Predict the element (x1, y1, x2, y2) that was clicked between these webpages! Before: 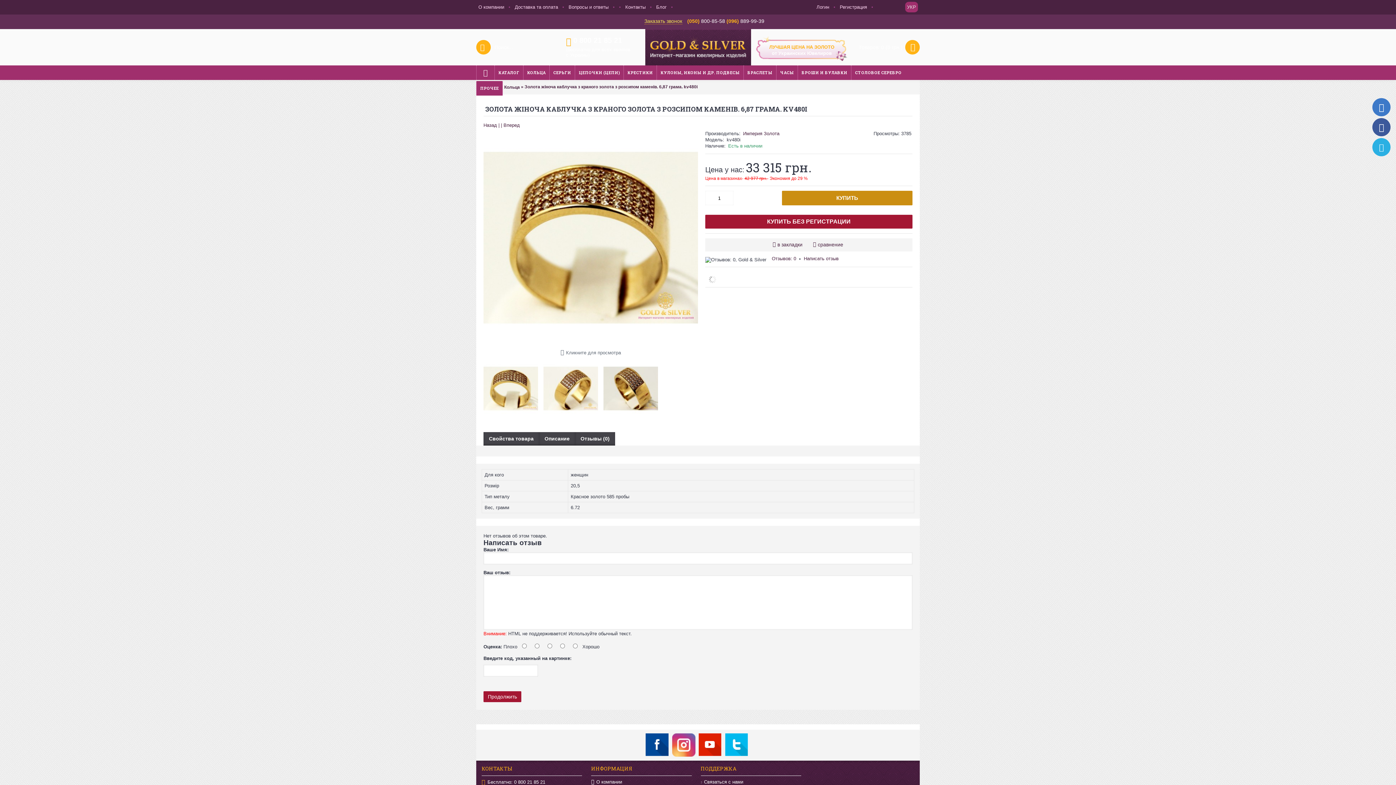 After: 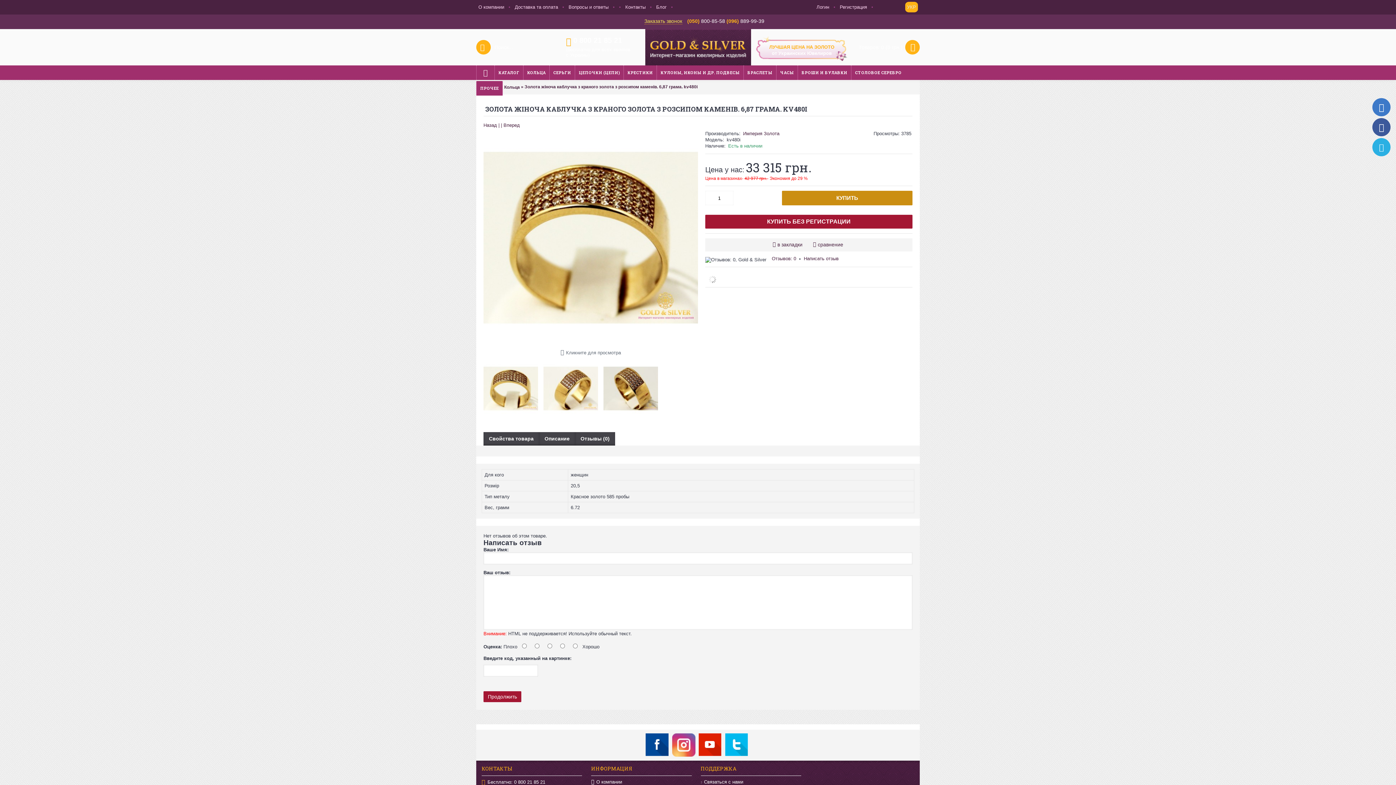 Action: bbox: (905, 1, 920, 12) label: УКР